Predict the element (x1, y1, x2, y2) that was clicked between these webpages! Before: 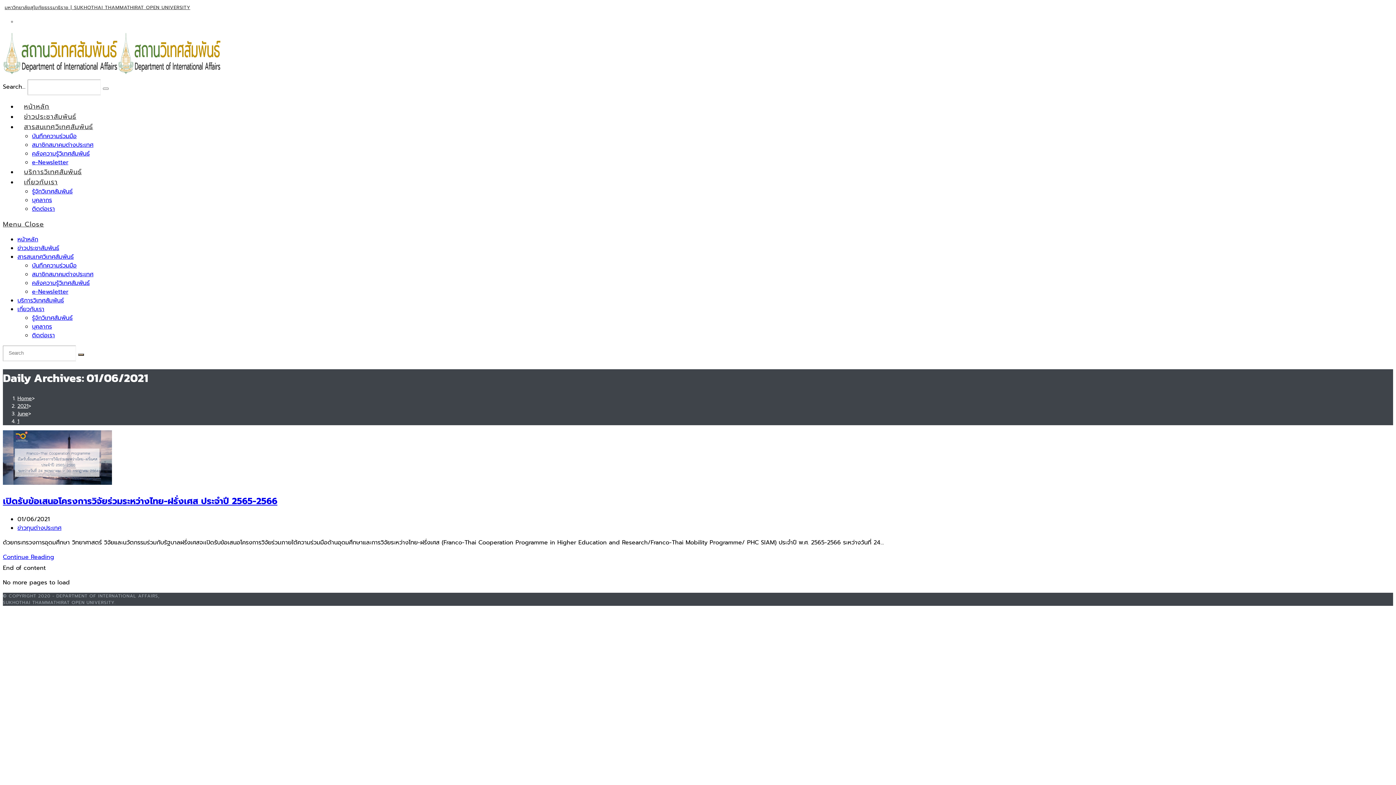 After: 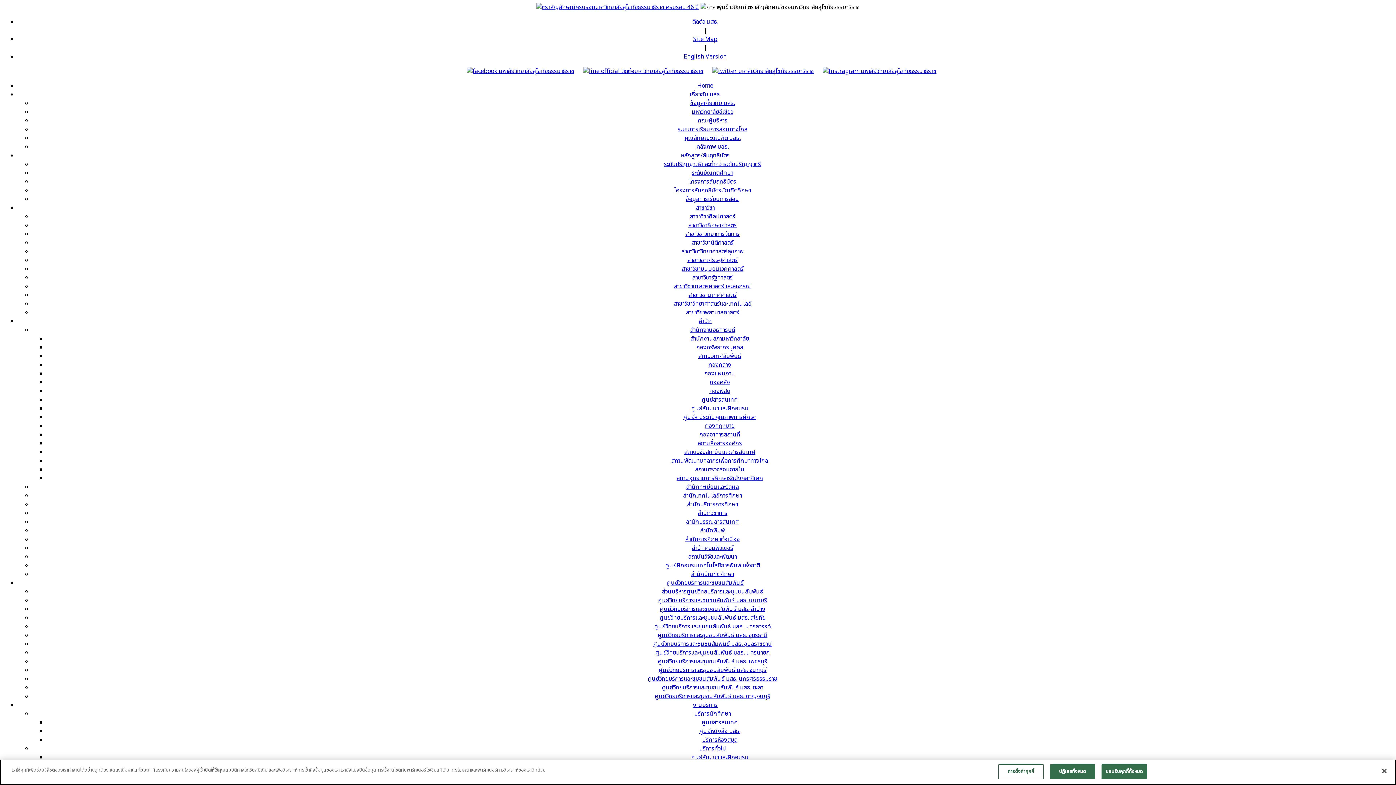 Action: bbox: (2, 2, 190, 11) label: มหาวิทยาลัยสุโขทัยธรรมาธิราช | SUKHOTHAI THAMMATHIRAT OPEN UNIVERSITY